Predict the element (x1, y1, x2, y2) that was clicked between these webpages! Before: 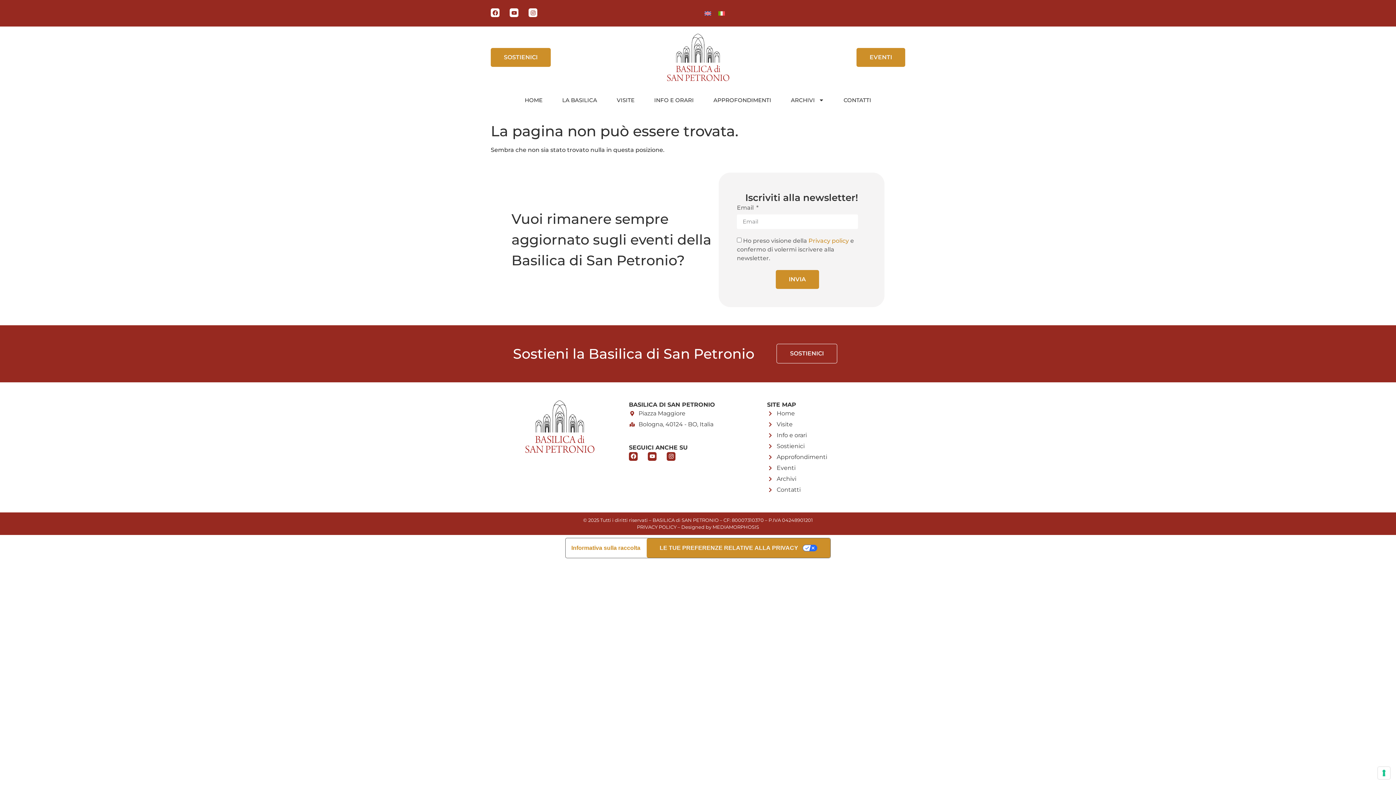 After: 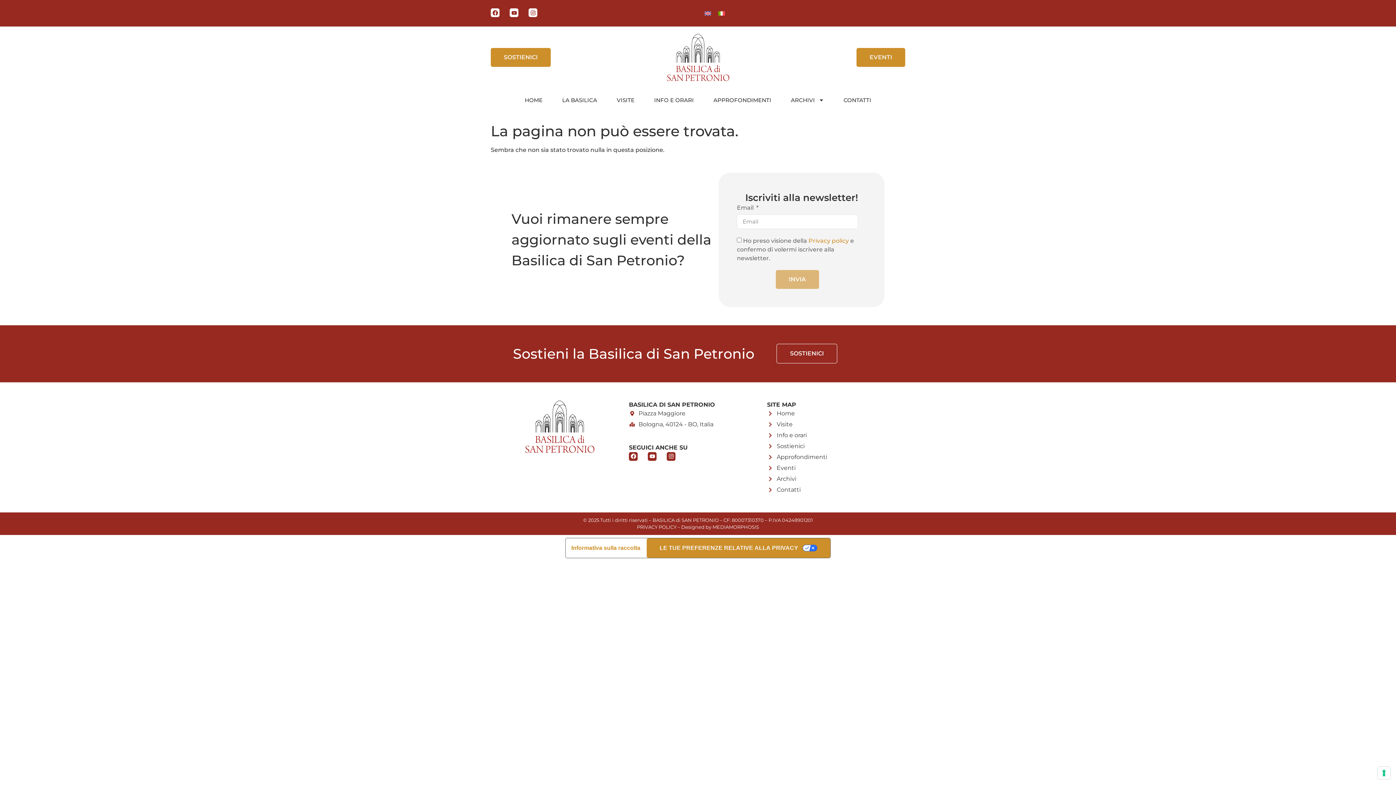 Action: label: INVIA bbox: (775, 270, 819, 288)